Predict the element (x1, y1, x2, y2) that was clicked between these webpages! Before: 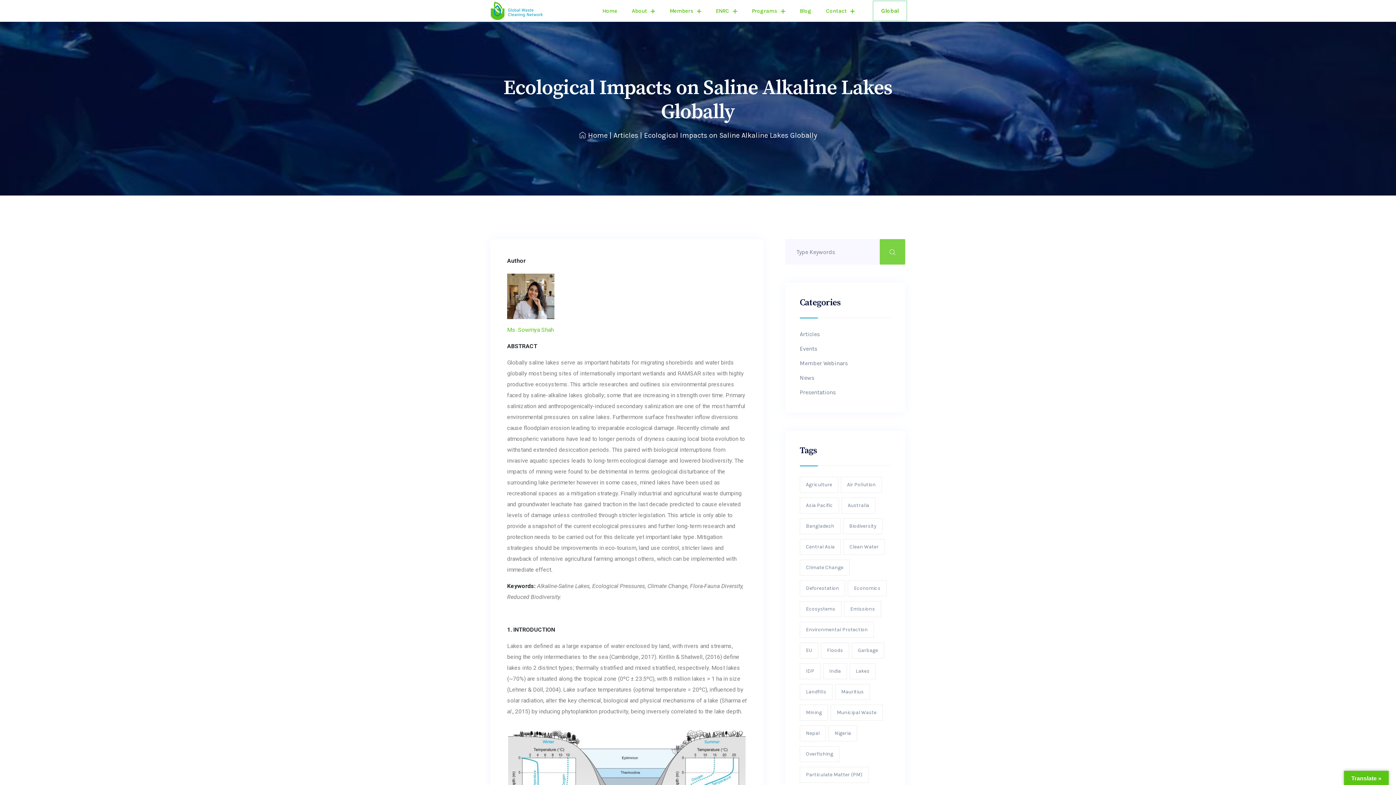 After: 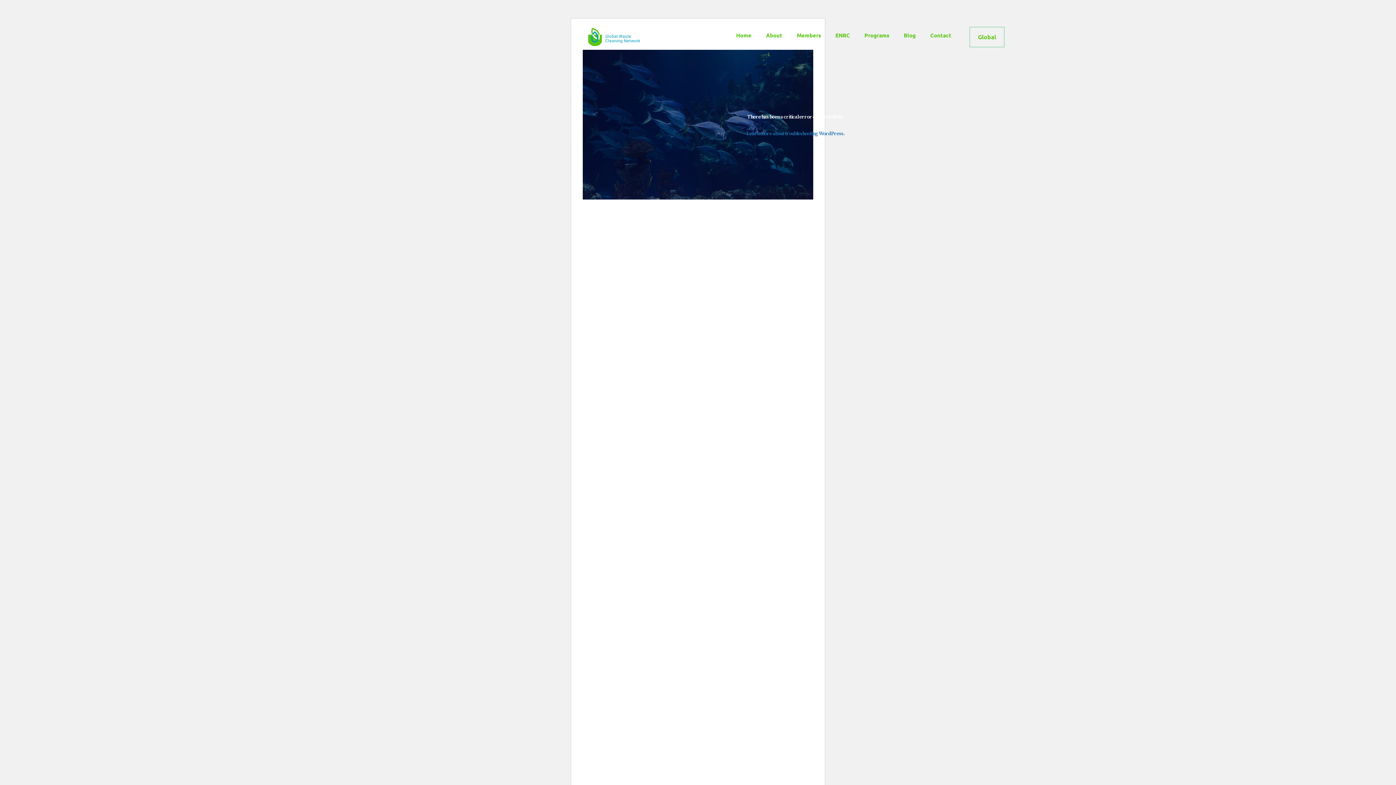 Action: bbox: (800, 518, 840, 534) label: Bangladesh (1 item)